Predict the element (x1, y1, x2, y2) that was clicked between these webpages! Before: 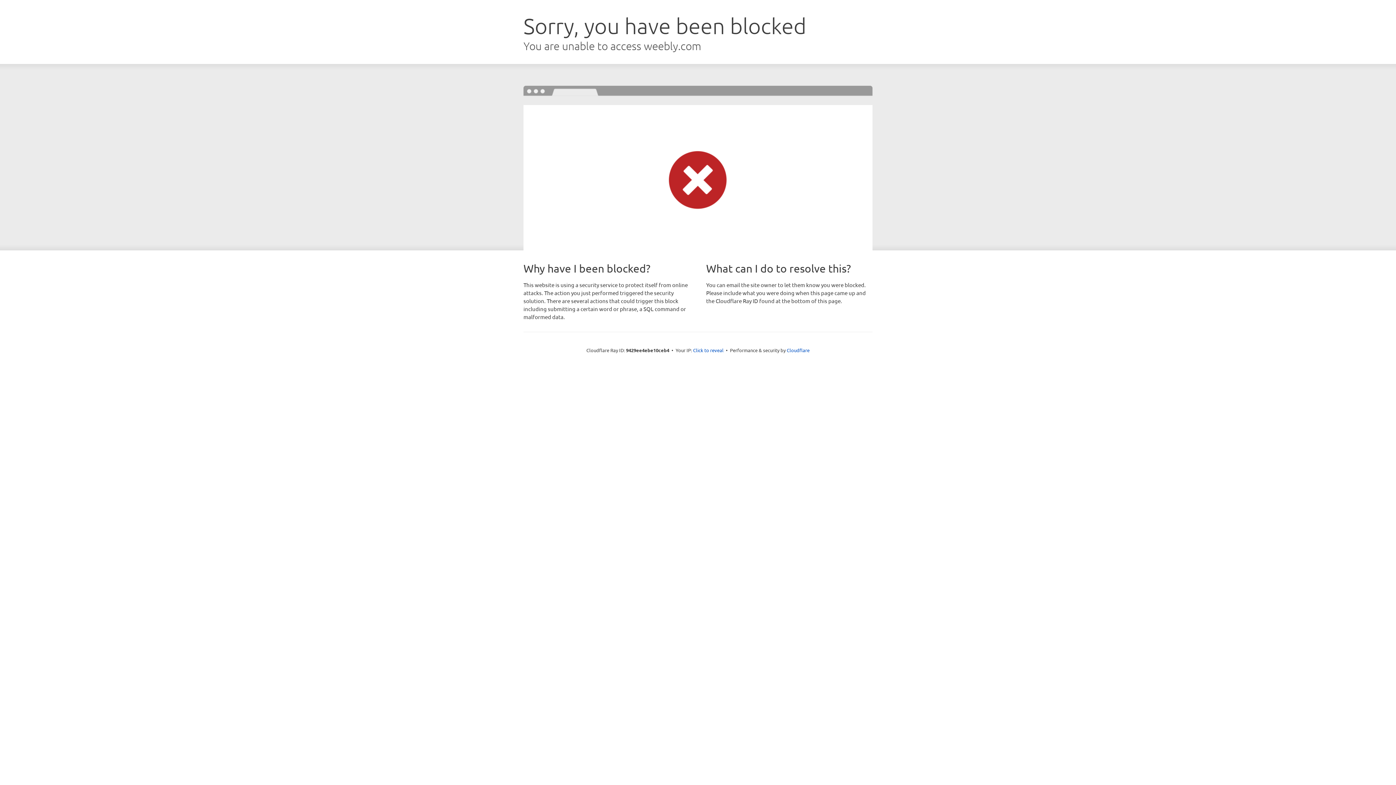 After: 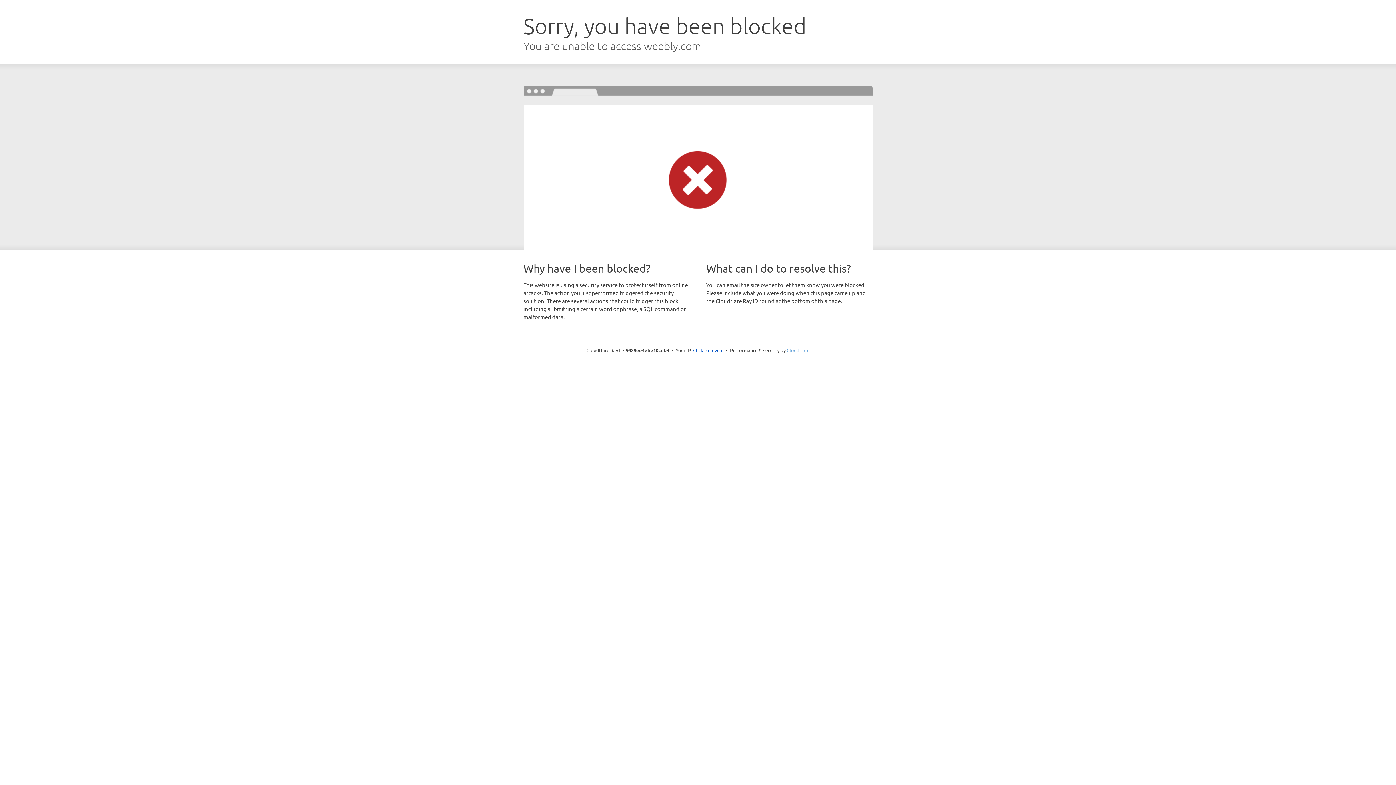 Action: label: Cloudflare bbox: (786, 347, 809, 353)